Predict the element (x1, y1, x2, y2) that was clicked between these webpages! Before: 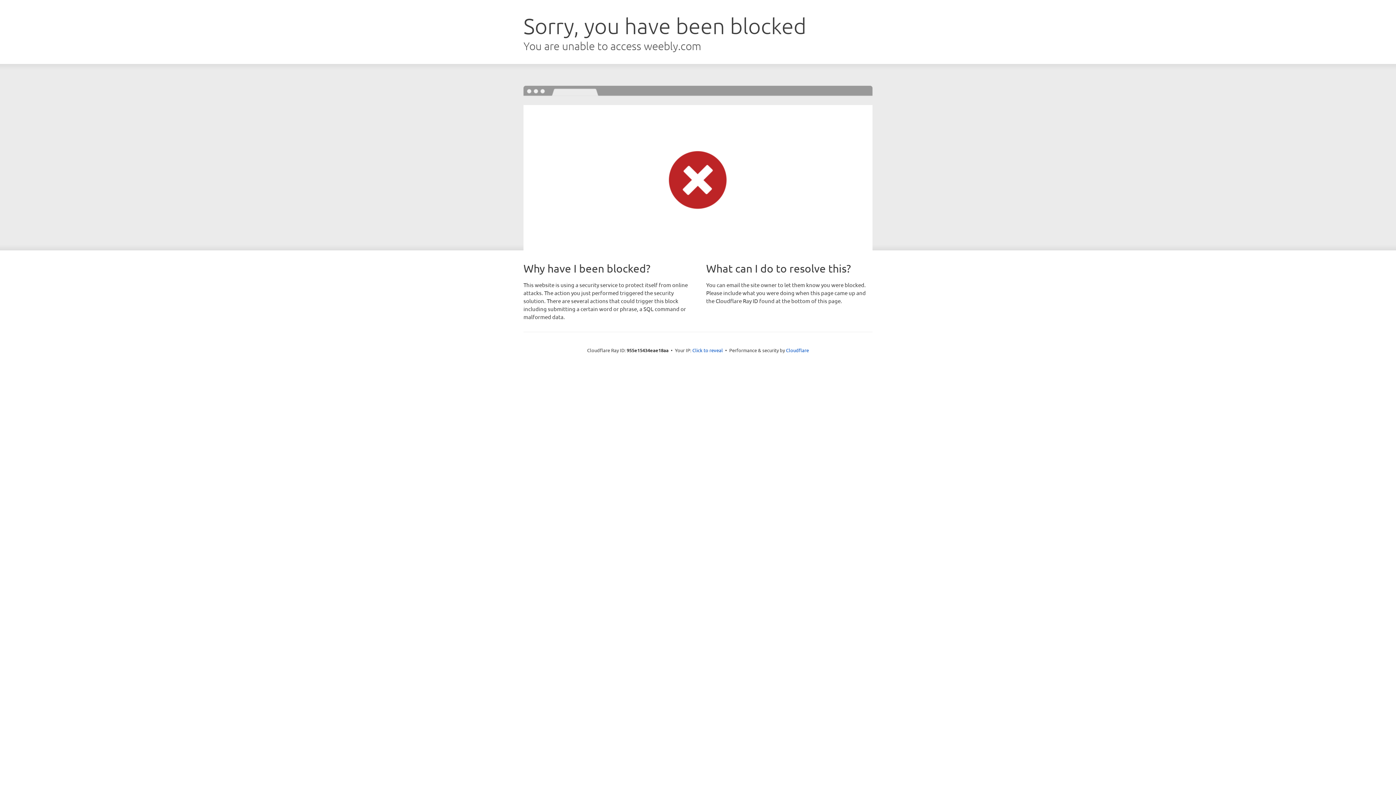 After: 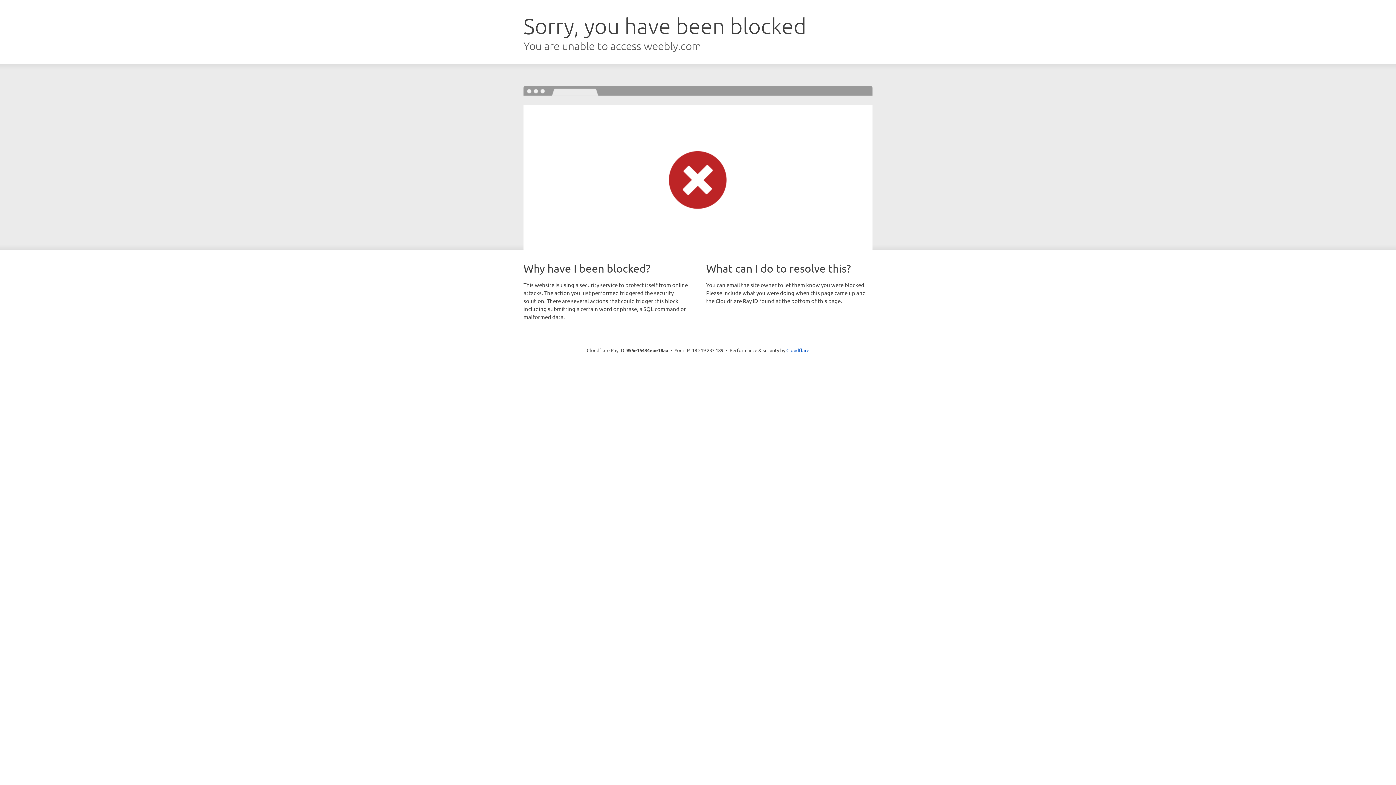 Action: bbox: (692, 346, 723, 353) label: Click to reveal